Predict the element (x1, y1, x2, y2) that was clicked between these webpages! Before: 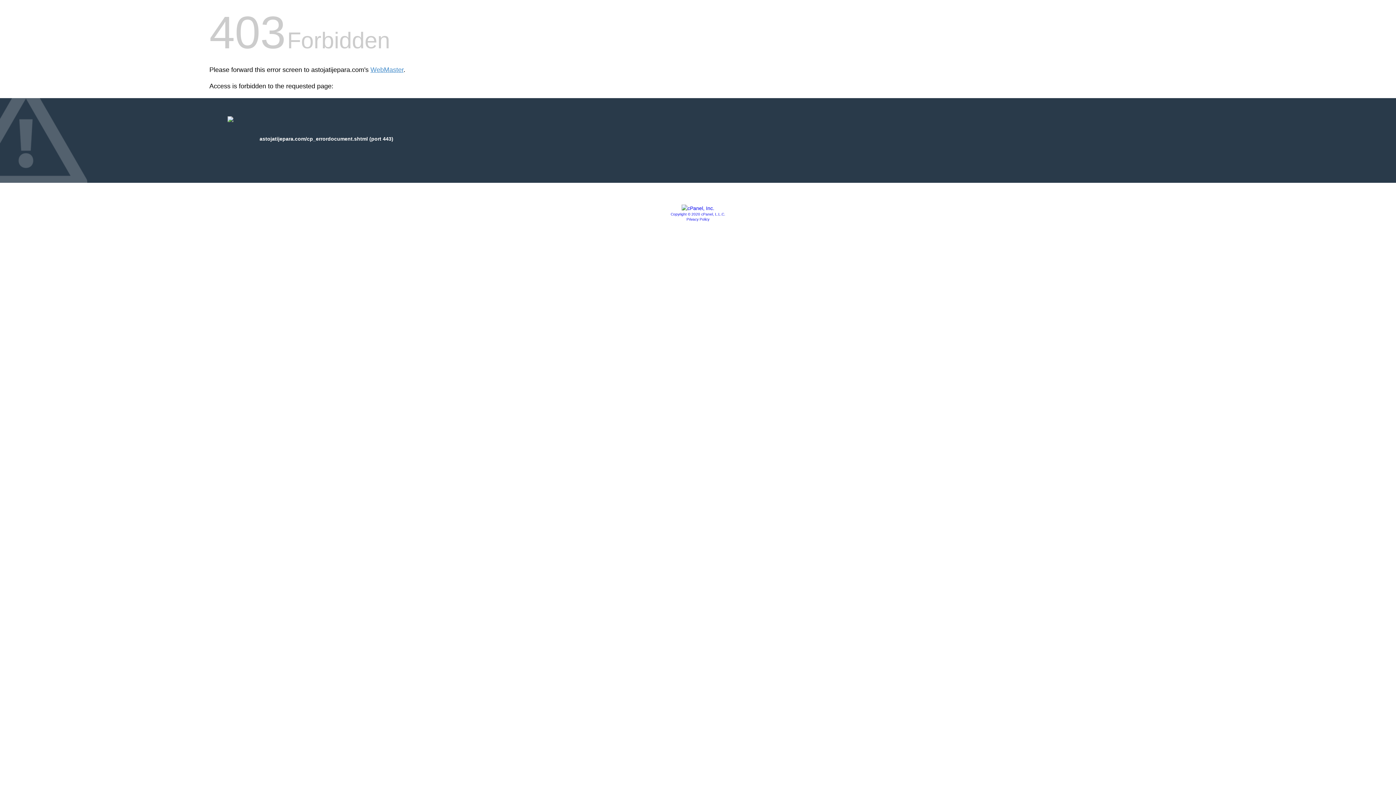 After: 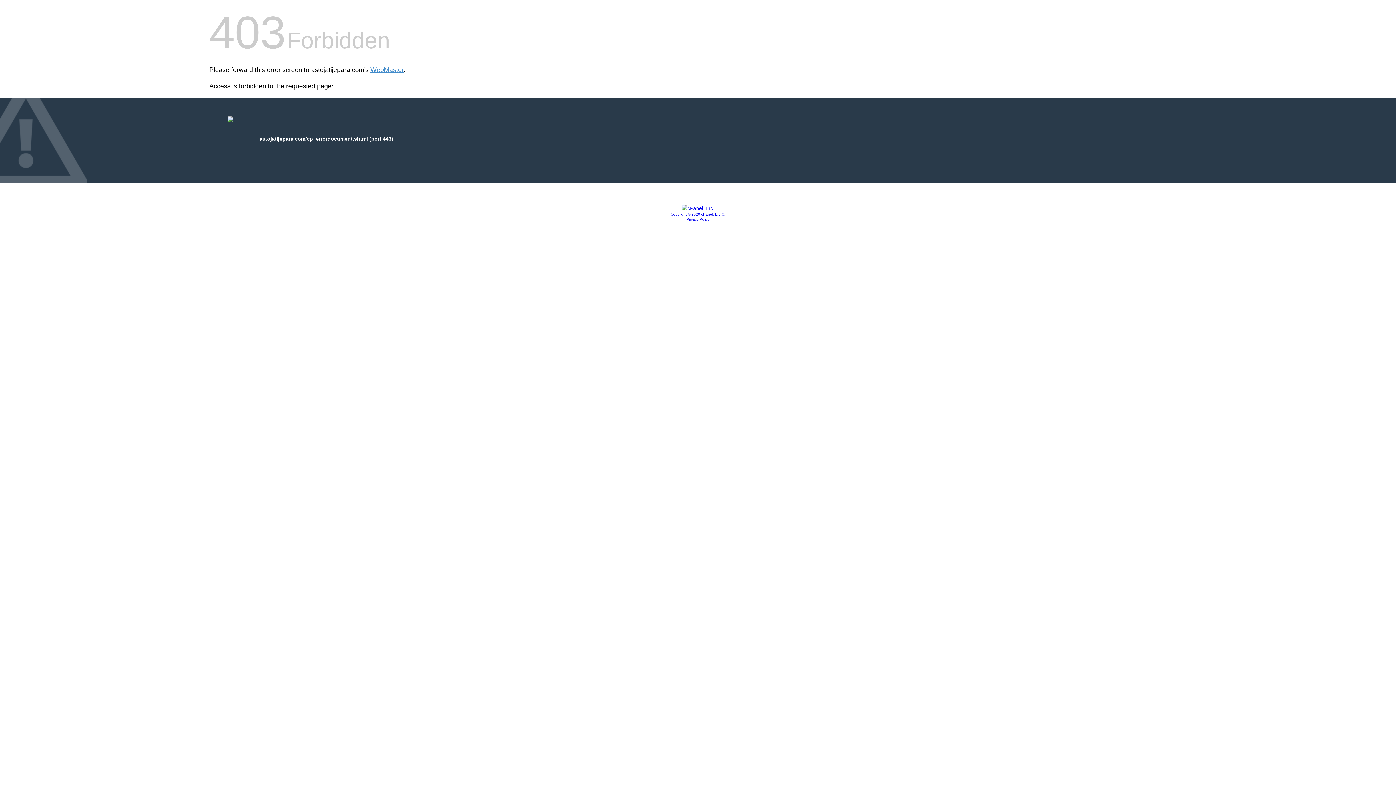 Action: bbox: (681, 205, 714, 211)